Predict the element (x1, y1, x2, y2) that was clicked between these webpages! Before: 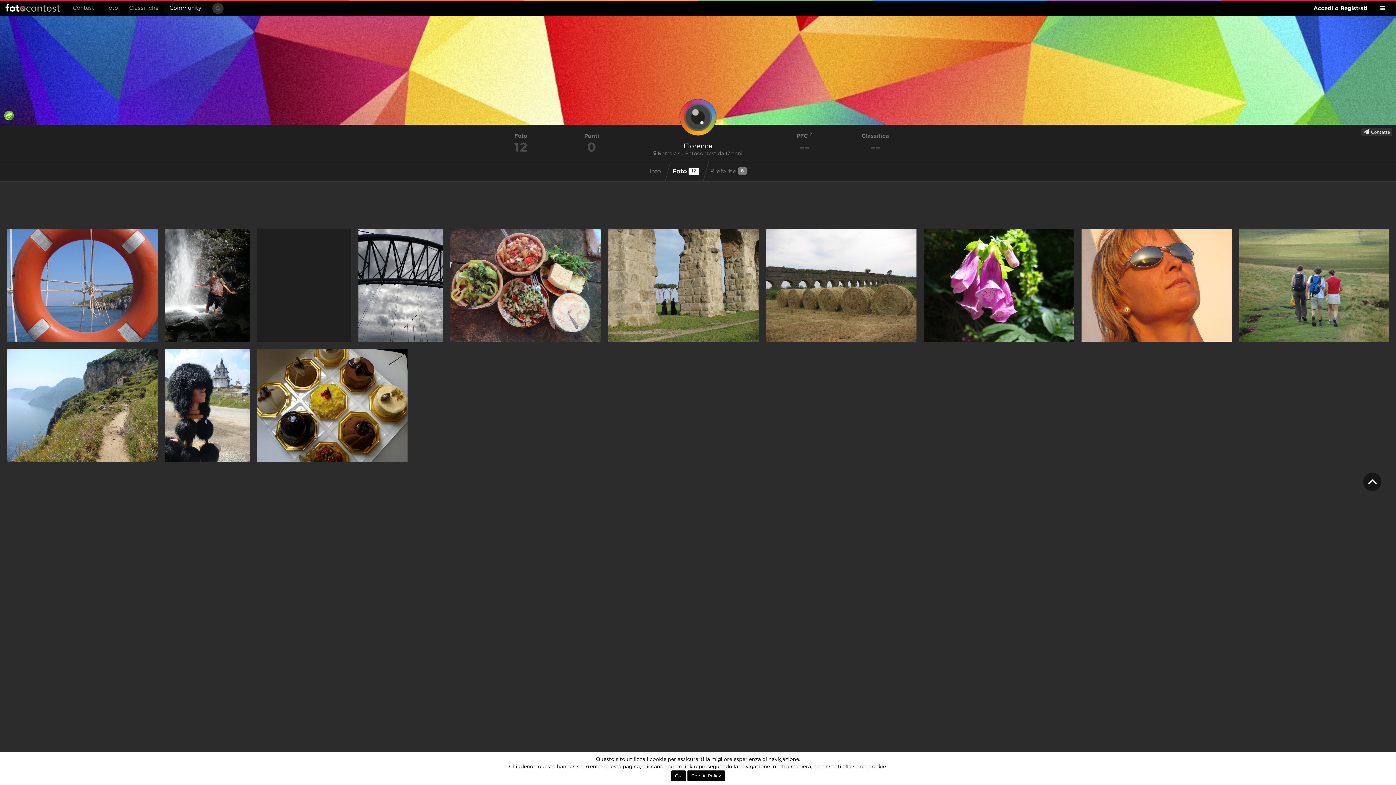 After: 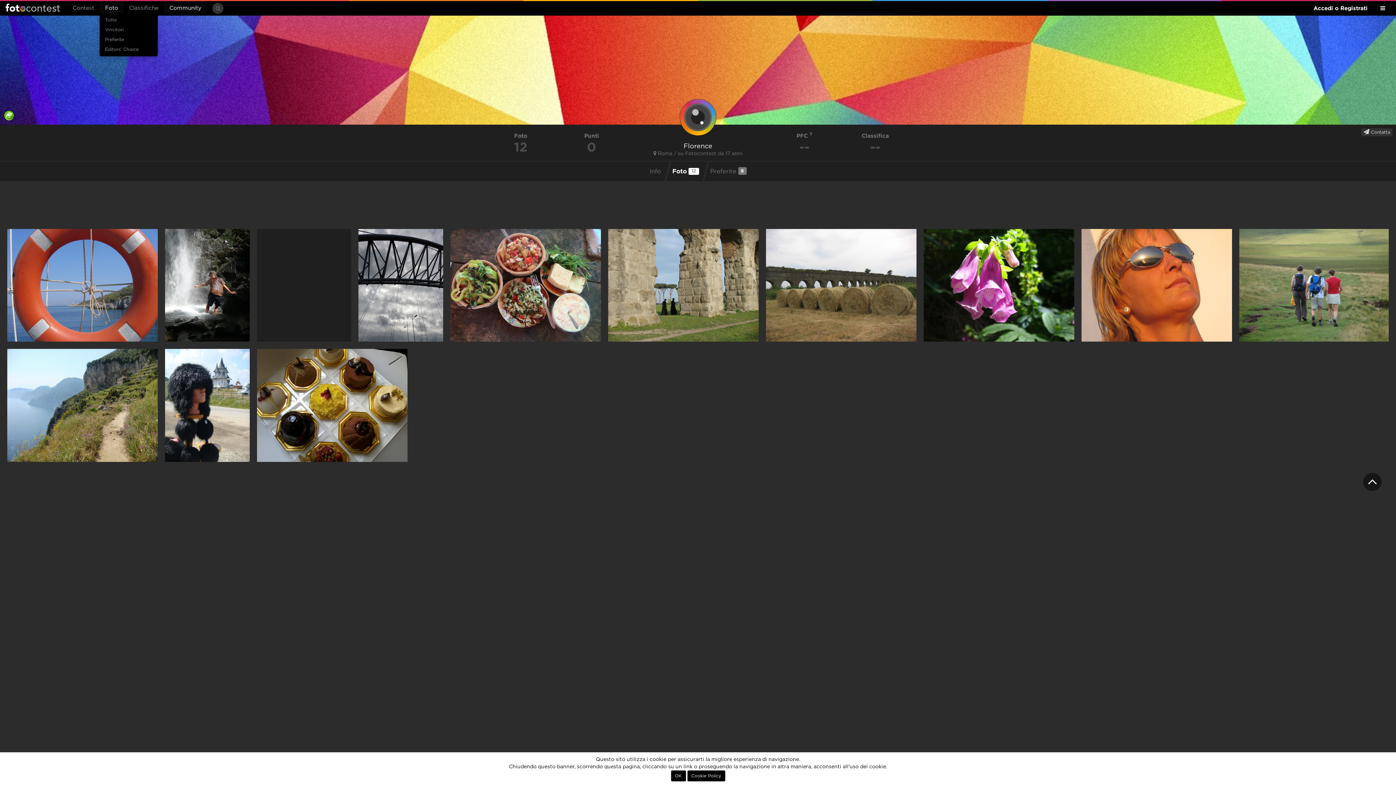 Action: label: Foto bbox: (99, 1, 123, 13)